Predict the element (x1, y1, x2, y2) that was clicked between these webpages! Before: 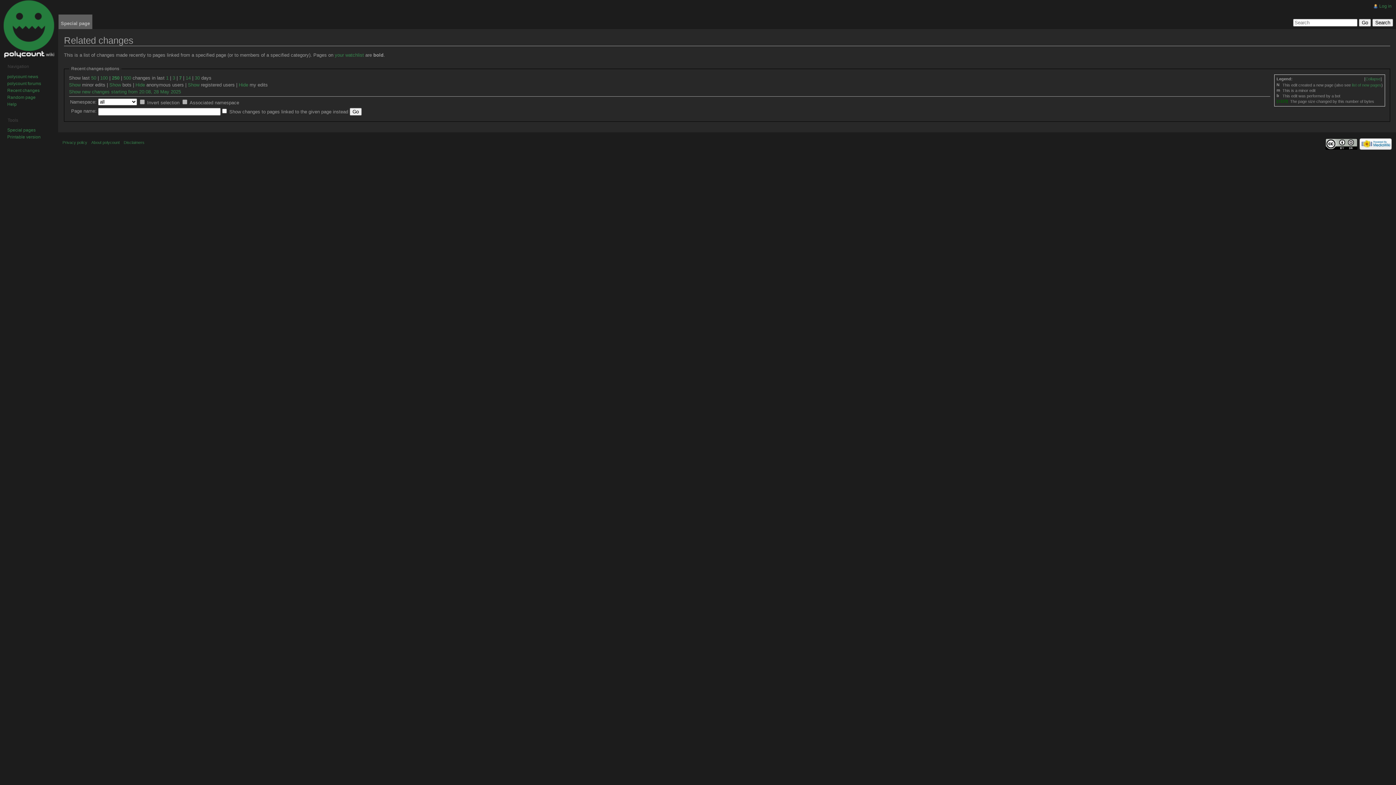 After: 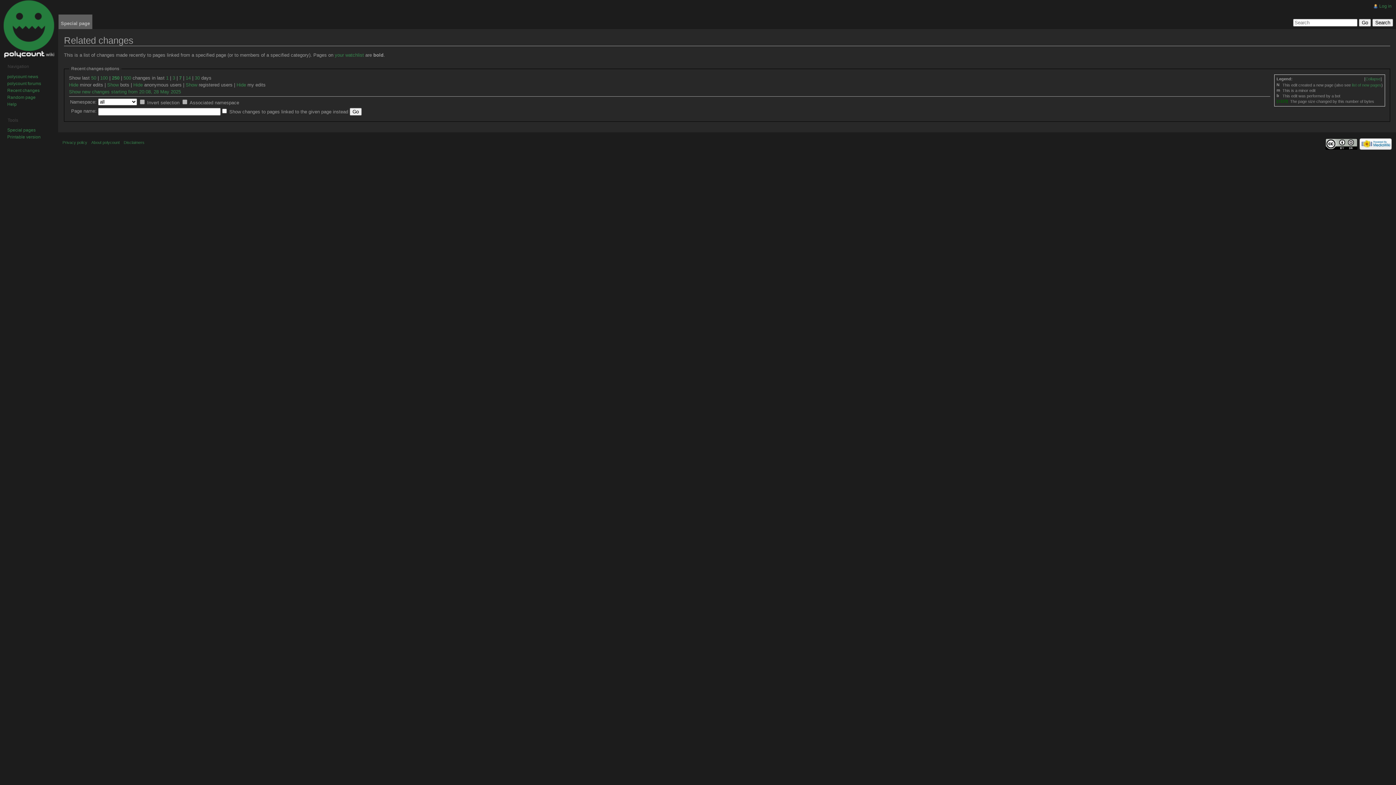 Action: bbox: (69, 82, 80, 87) label: Show